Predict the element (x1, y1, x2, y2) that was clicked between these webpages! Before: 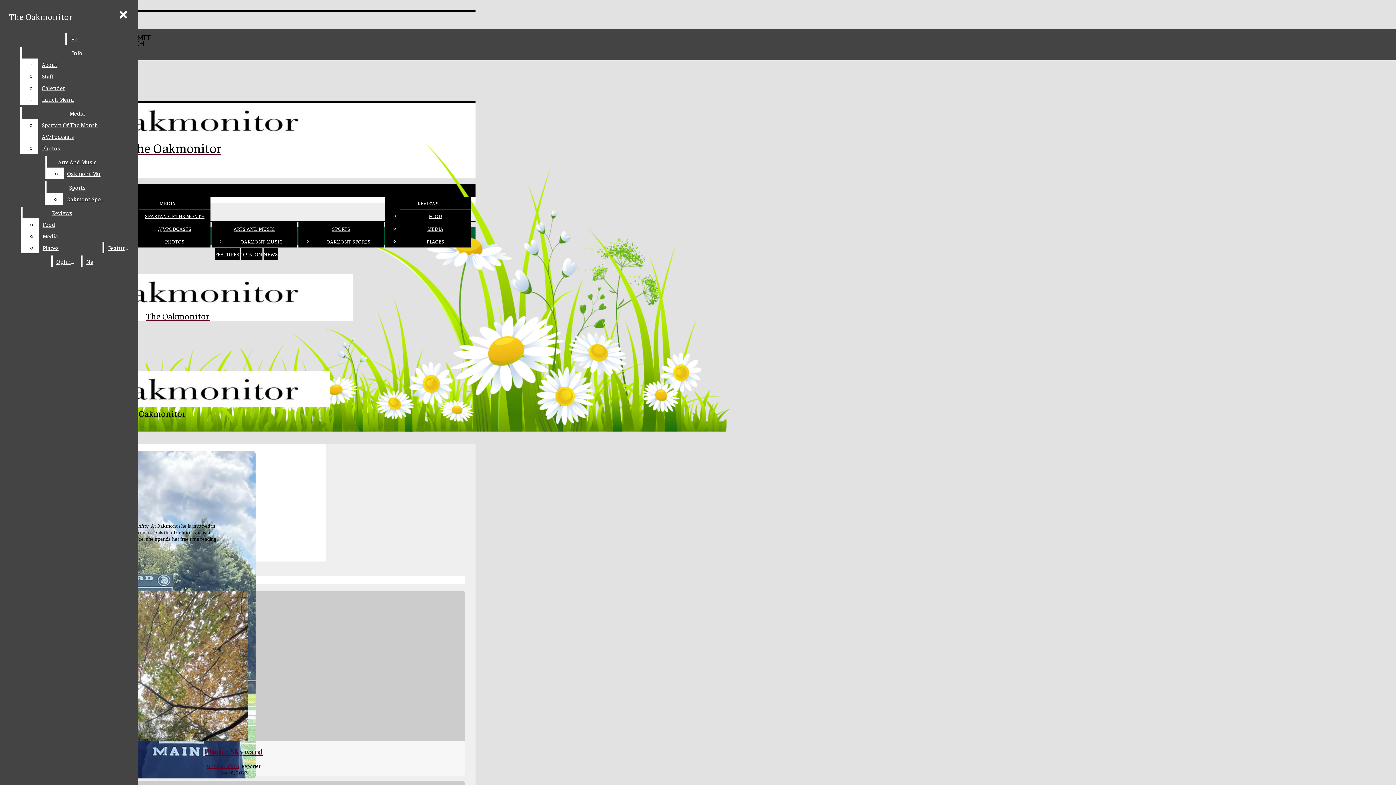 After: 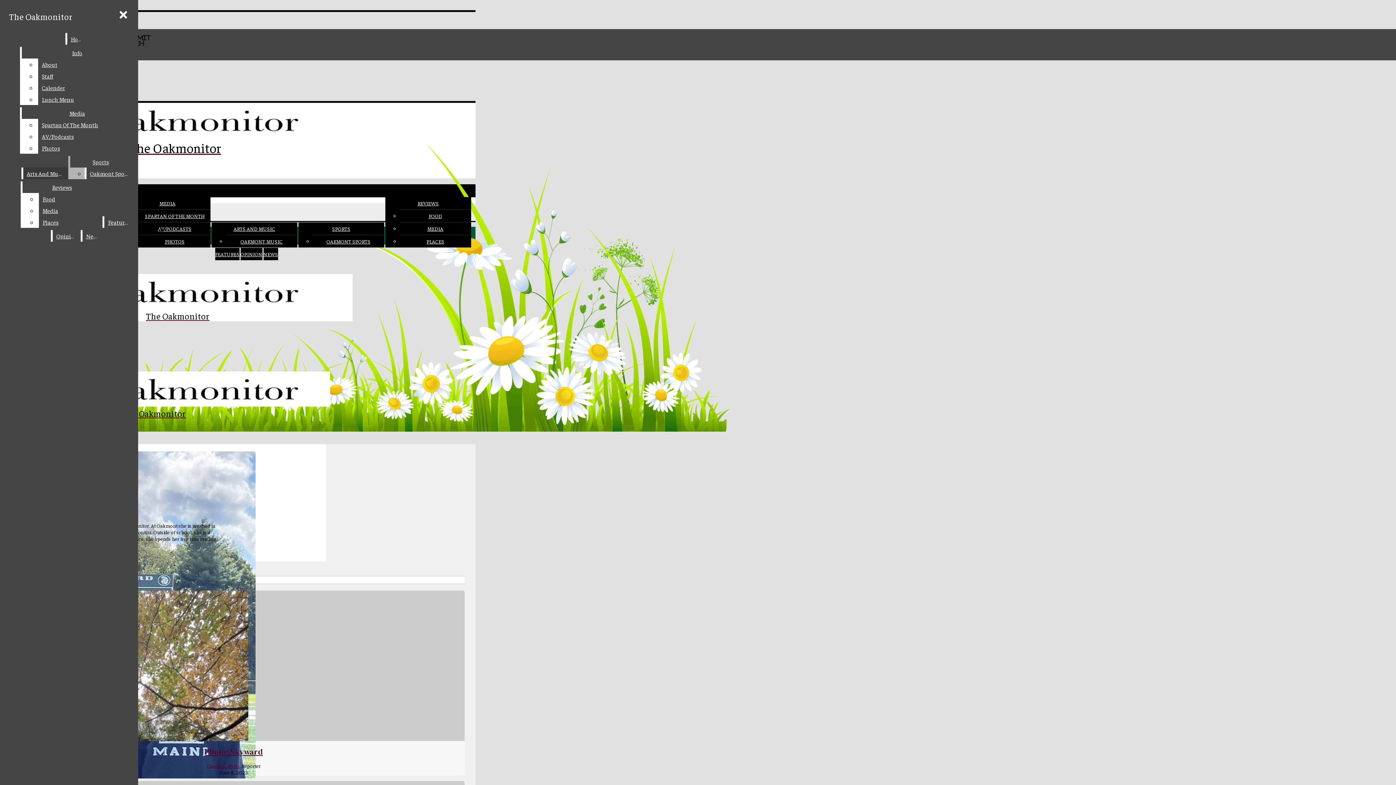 Action: bbox: (47, 156, 107, 167) label: Arts And Music